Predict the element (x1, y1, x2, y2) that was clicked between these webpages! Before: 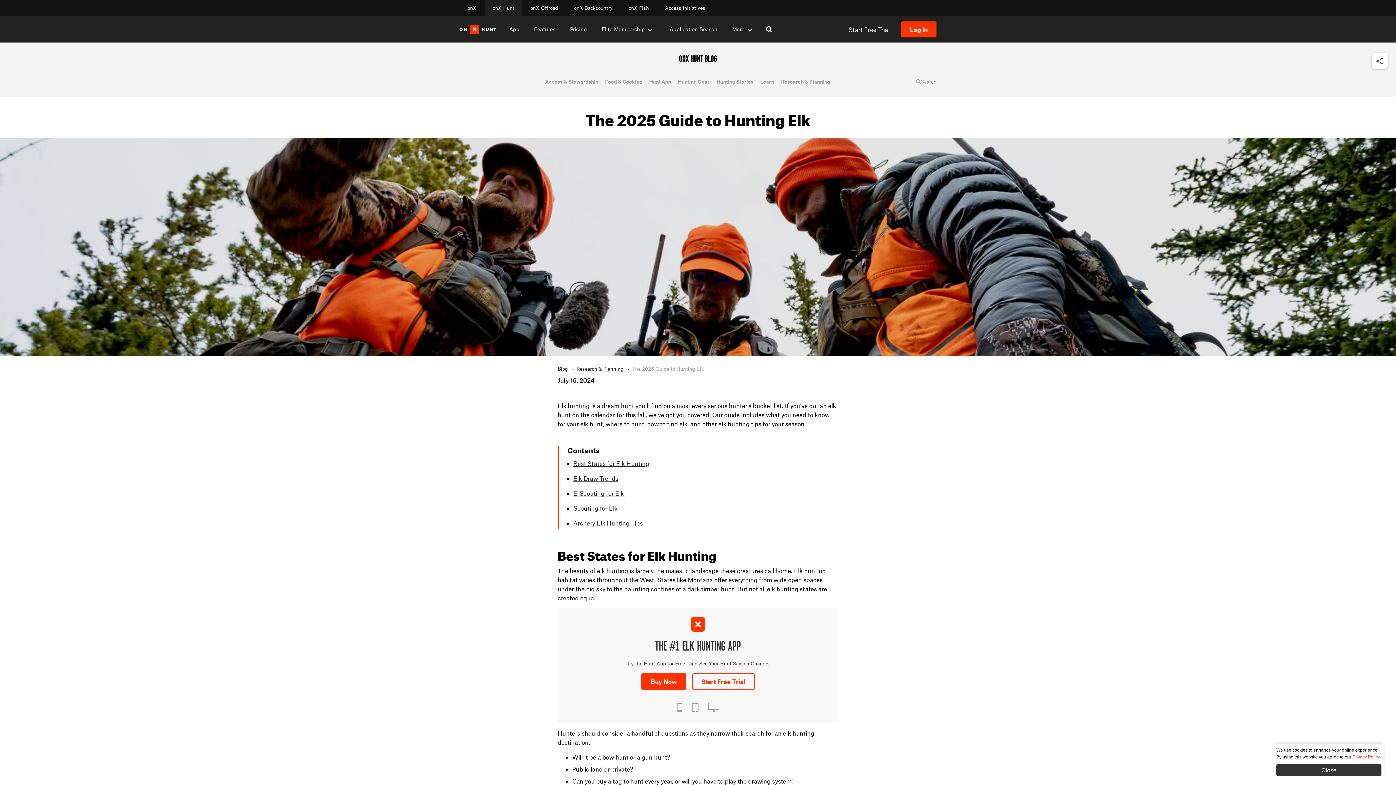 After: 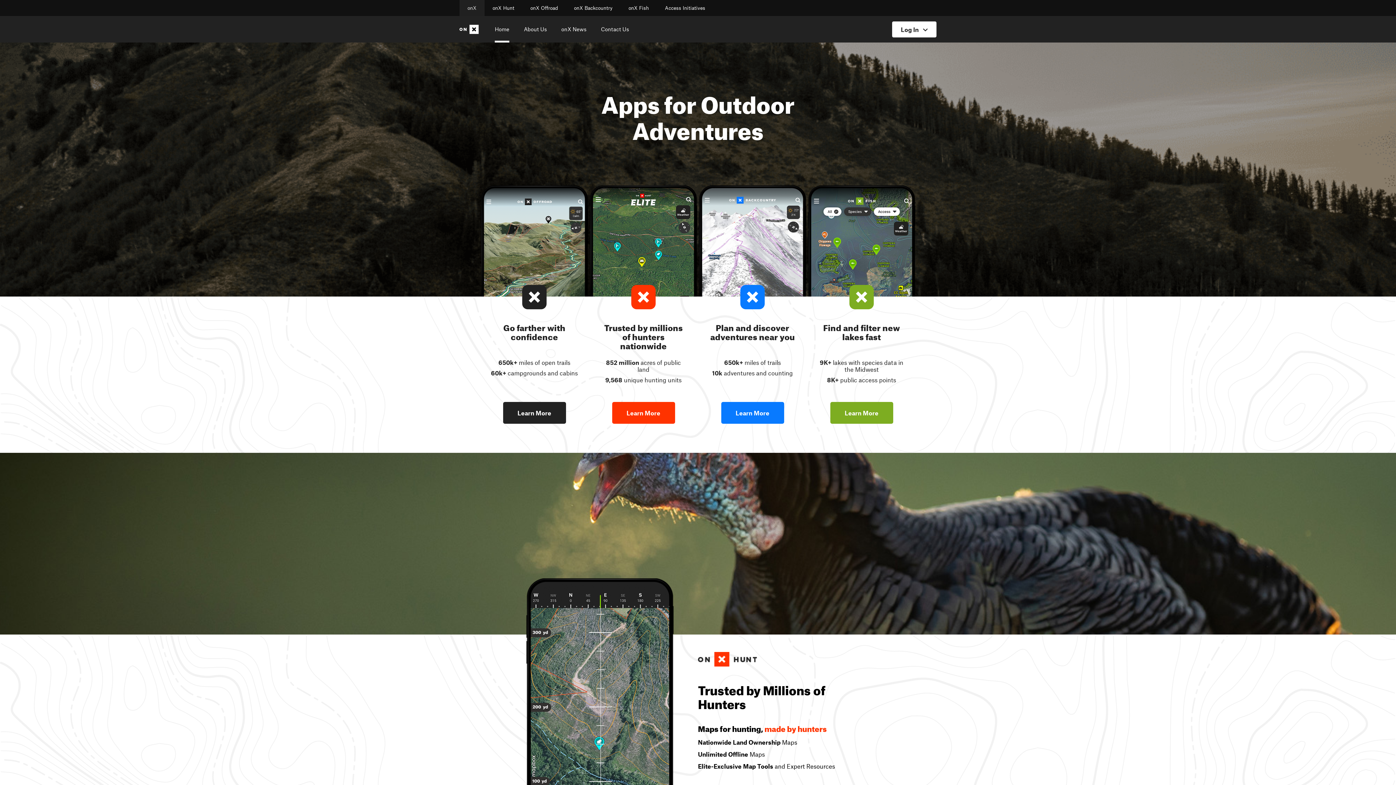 Action: label: onX bbox: (459, 0, 484, 16)